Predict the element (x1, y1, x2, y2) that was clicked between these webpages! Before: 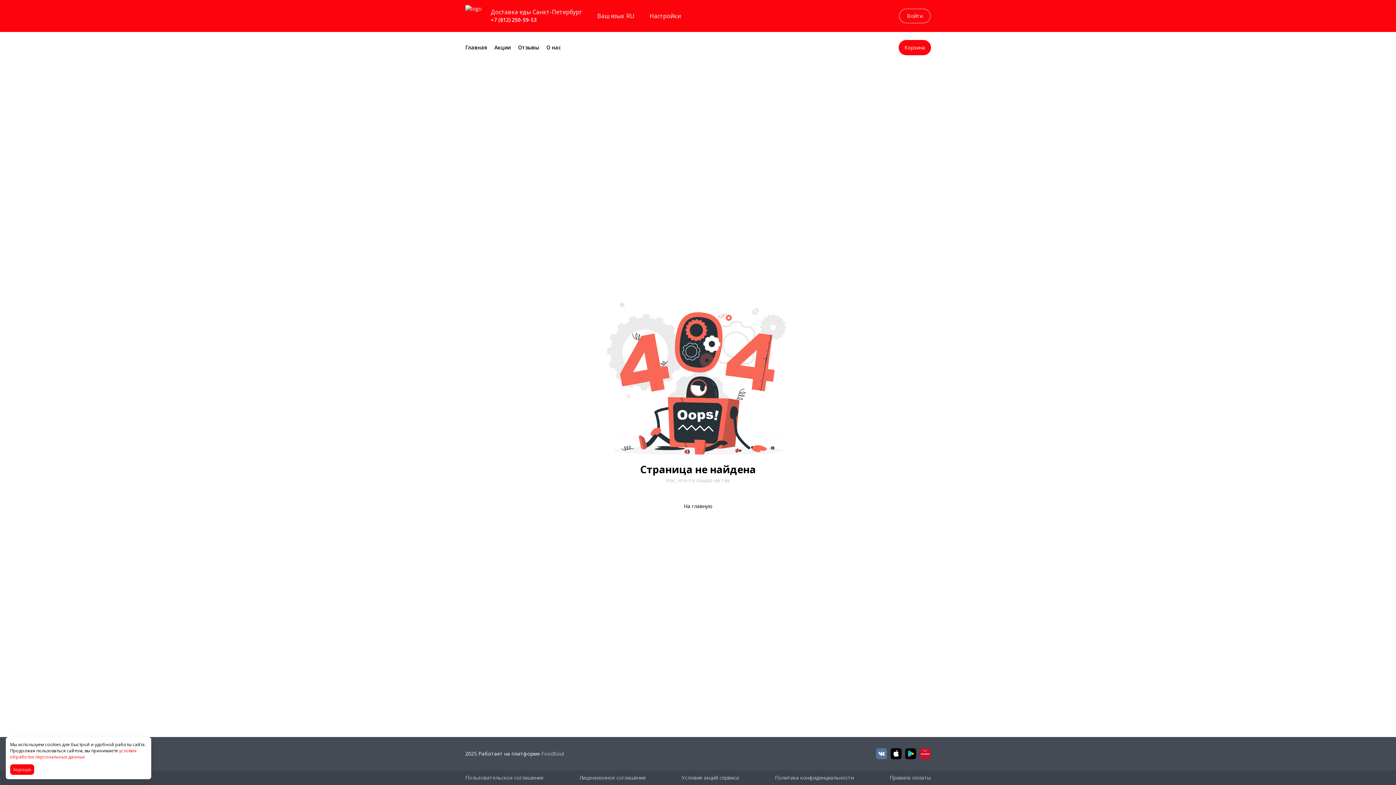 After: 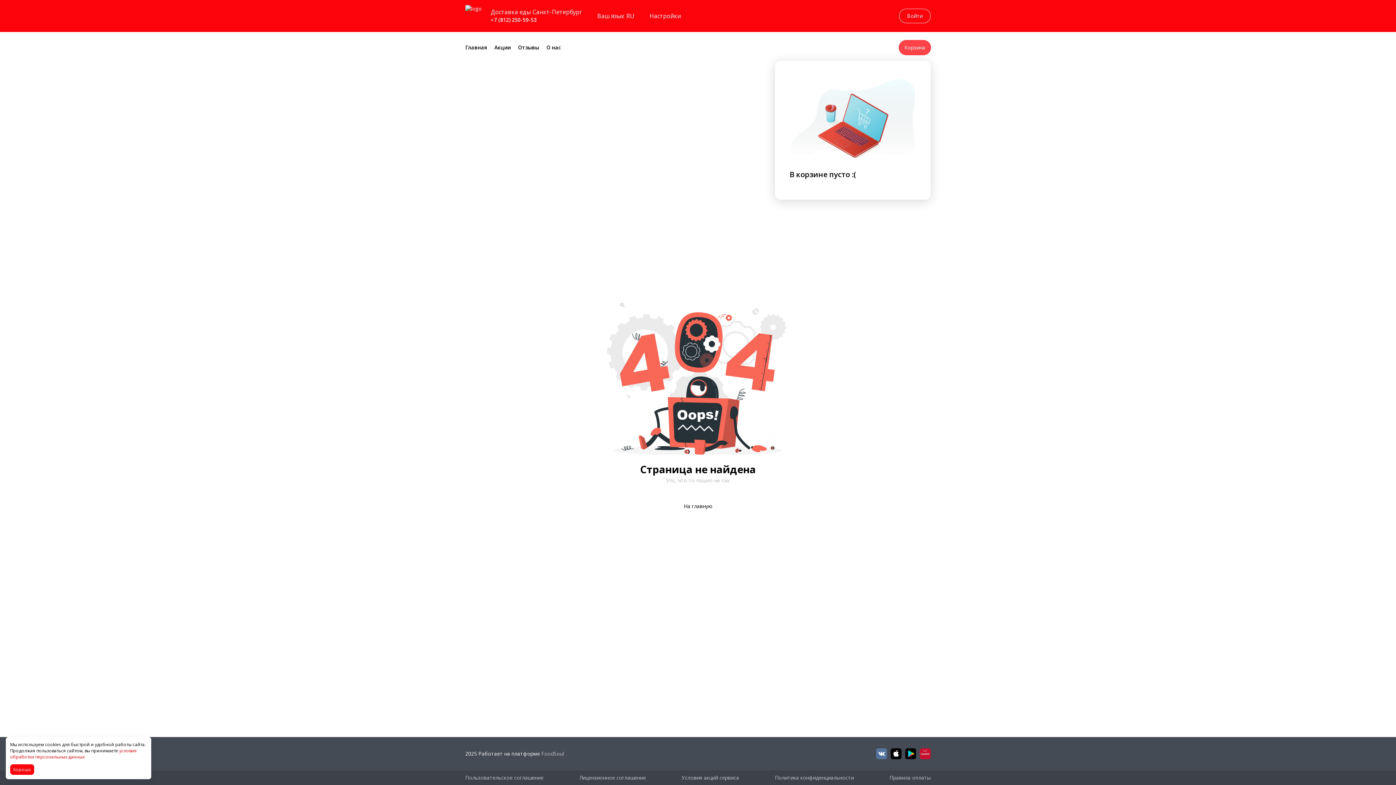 Action: label: Корзина bbox: (899, 40, 930, 54)